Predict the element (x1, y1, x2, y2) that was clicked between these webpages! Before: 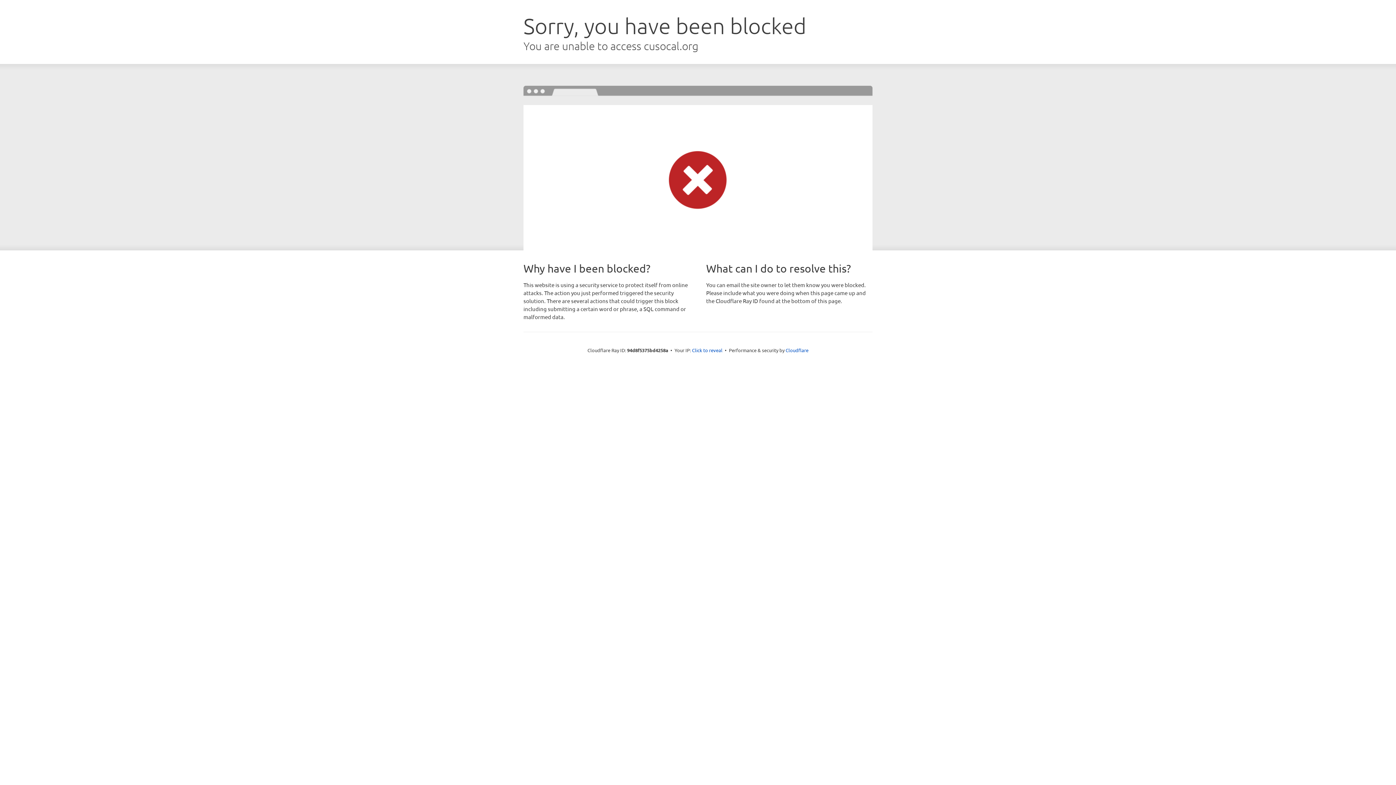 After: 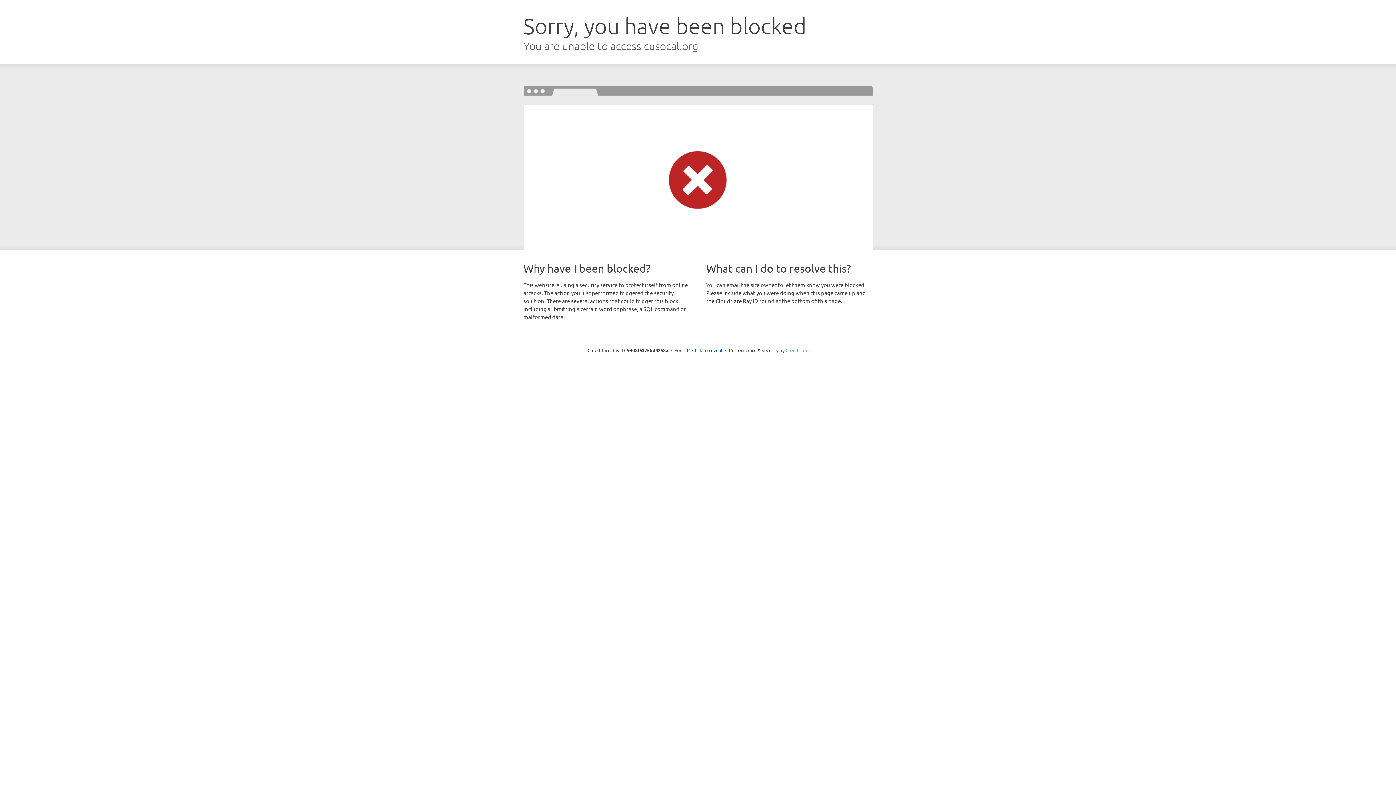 Action: label: Cloudflare bbox: (785, 347, 808, 353)